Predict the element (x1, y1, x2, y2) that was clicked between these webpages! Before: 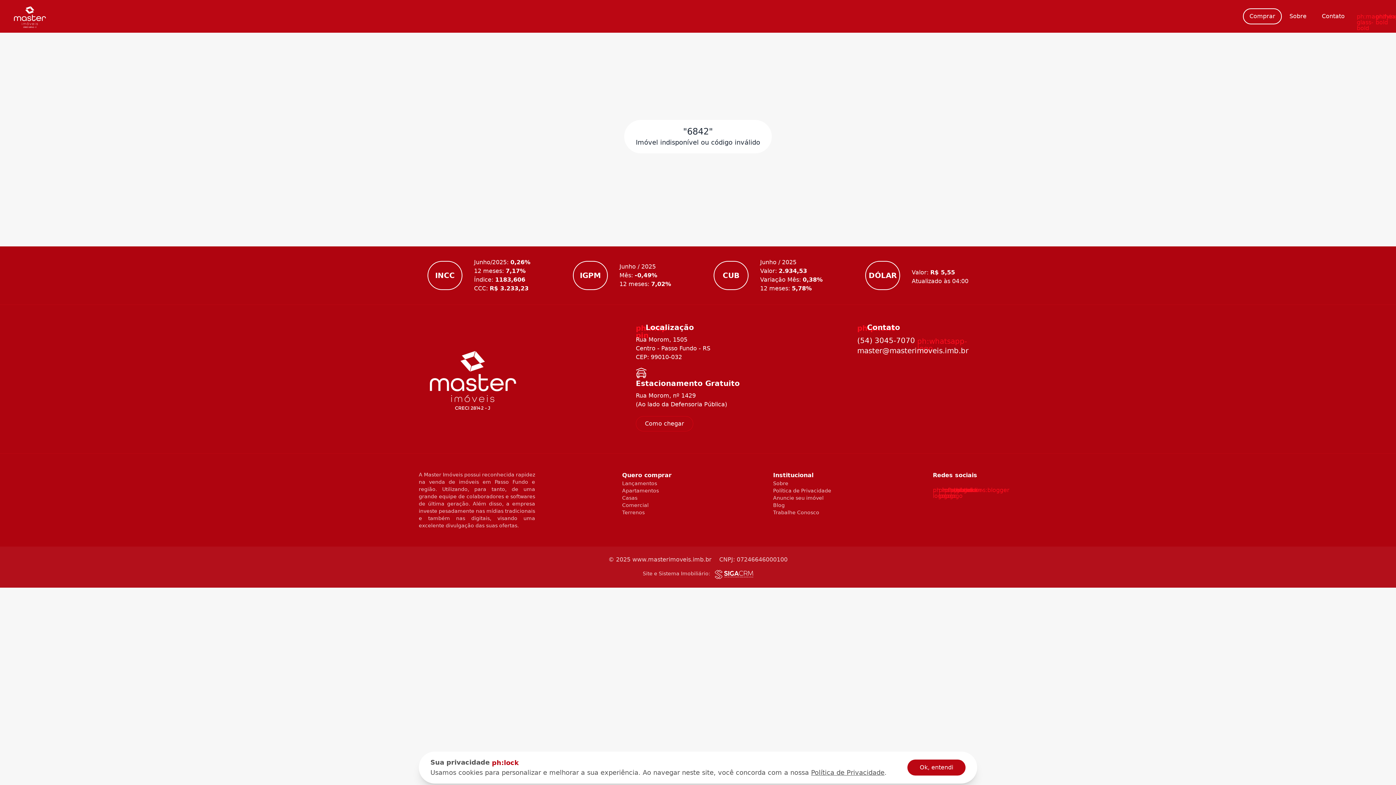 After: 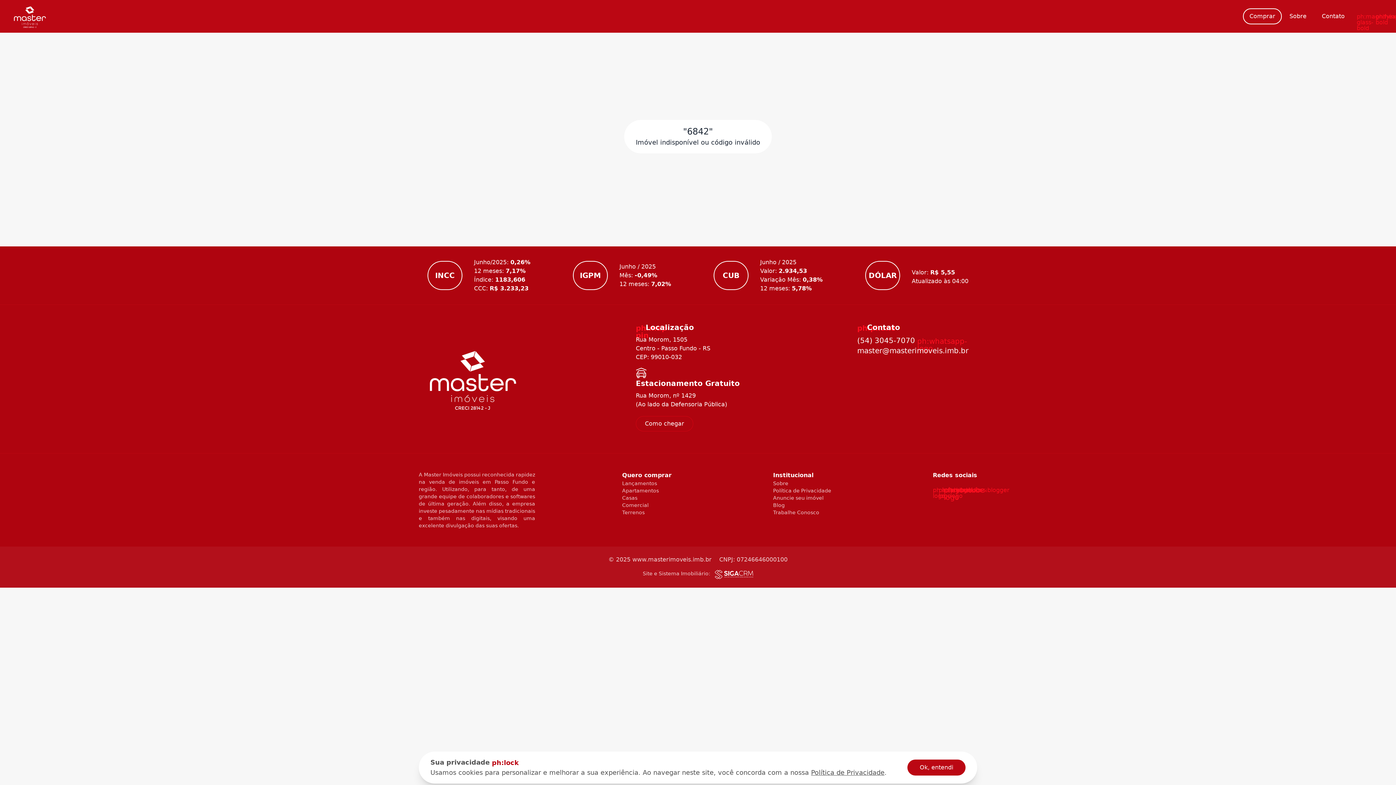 Action: bbox: (944, 485, 950, 494) label: Youtube da imobiliária (Abre em nova aba)